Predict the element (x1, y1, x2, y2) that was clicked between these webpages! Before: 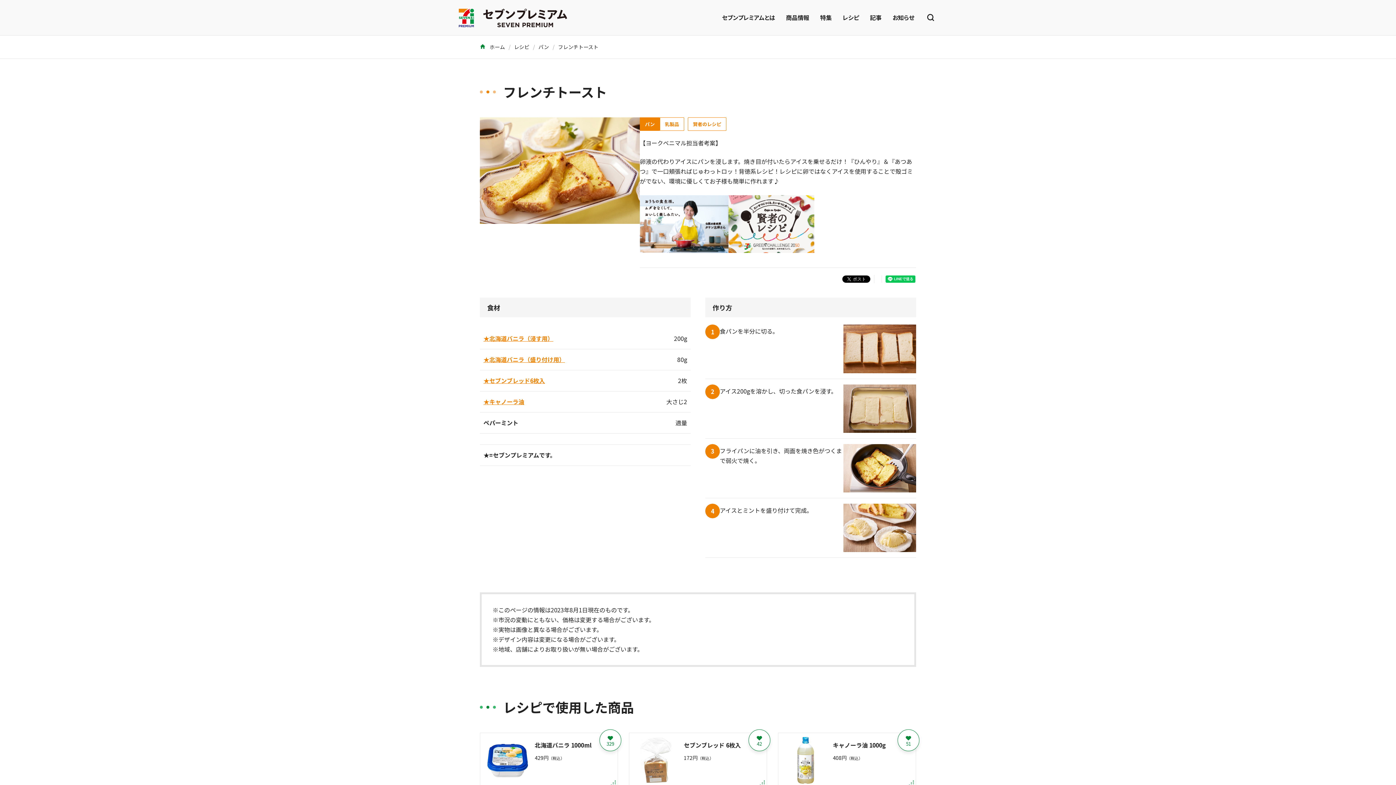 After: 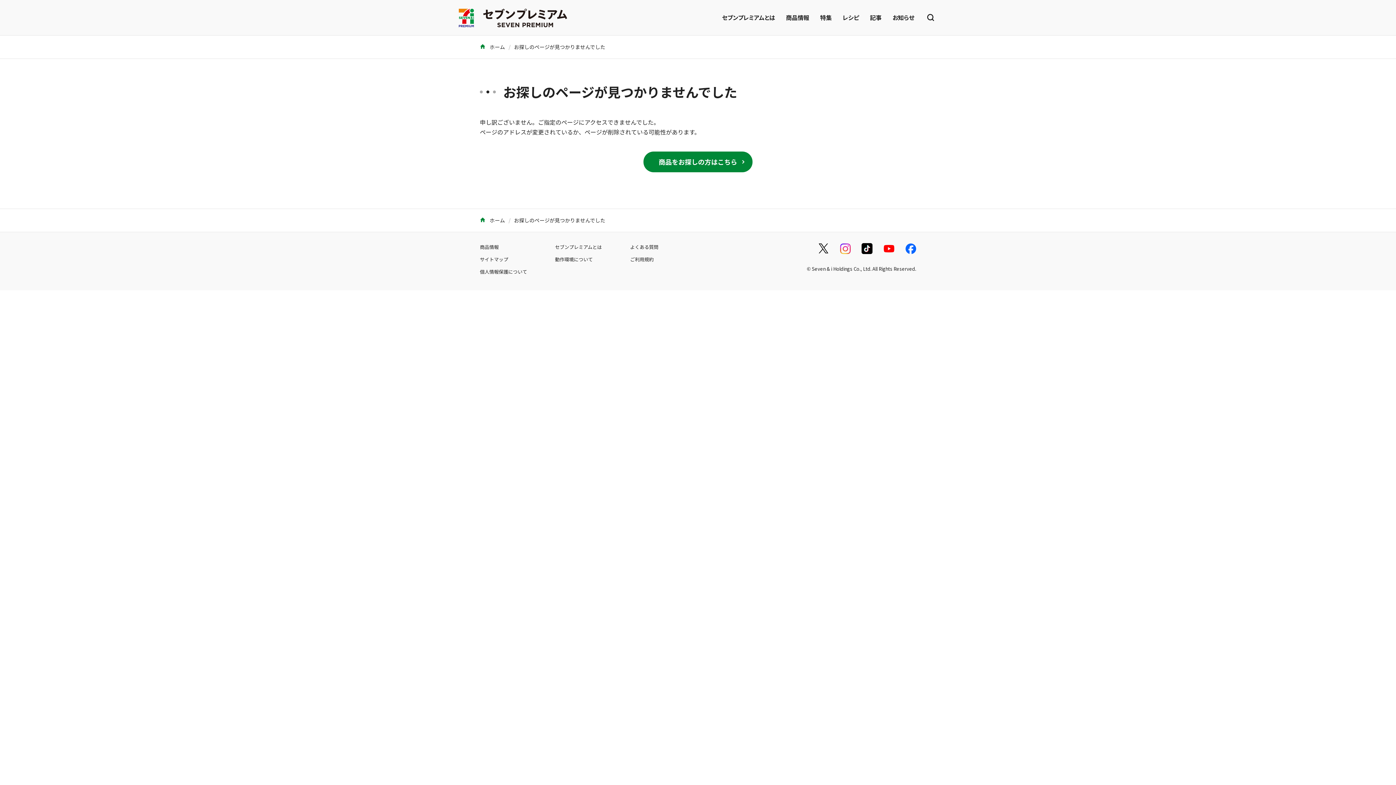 Action: bbox: (483, 376, 545, 385) label: ★セブンブレッド6枚入